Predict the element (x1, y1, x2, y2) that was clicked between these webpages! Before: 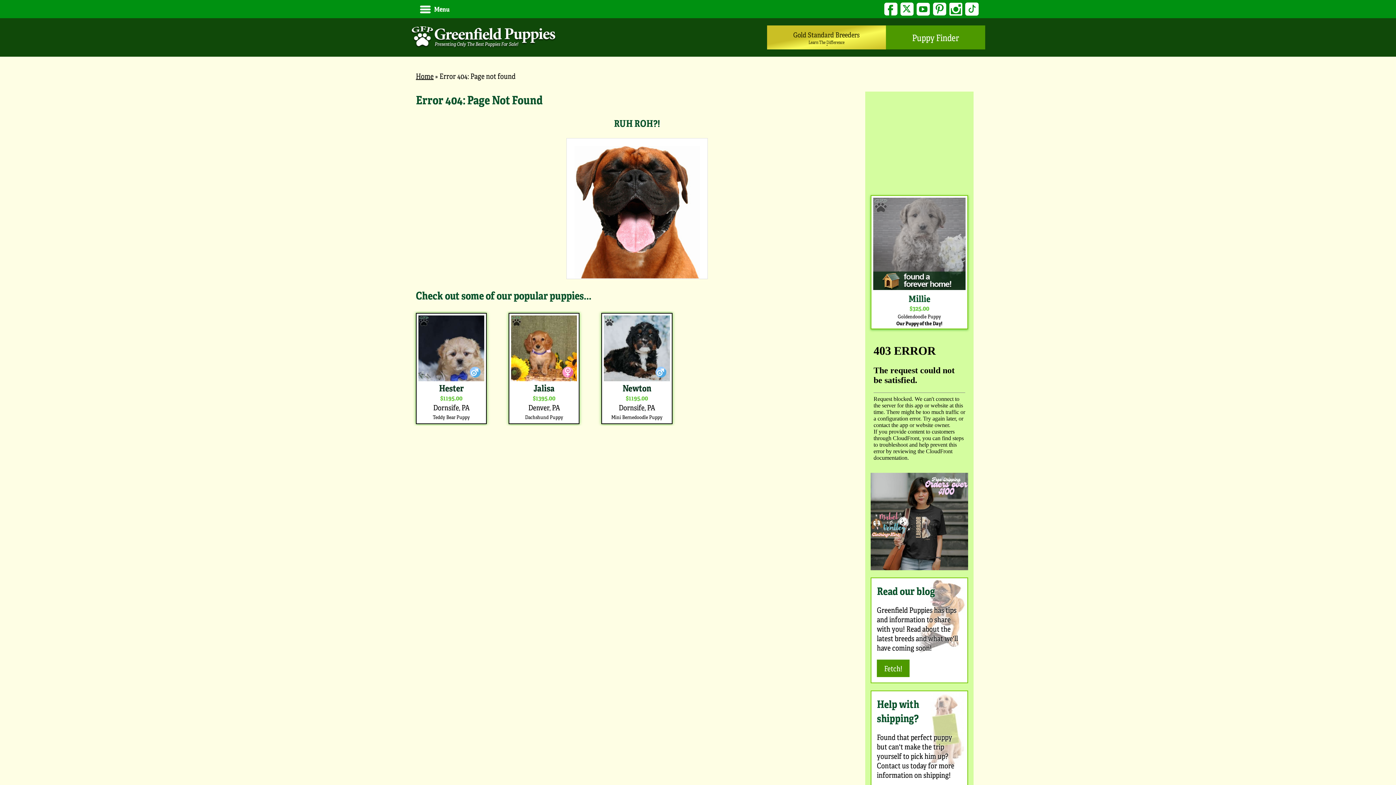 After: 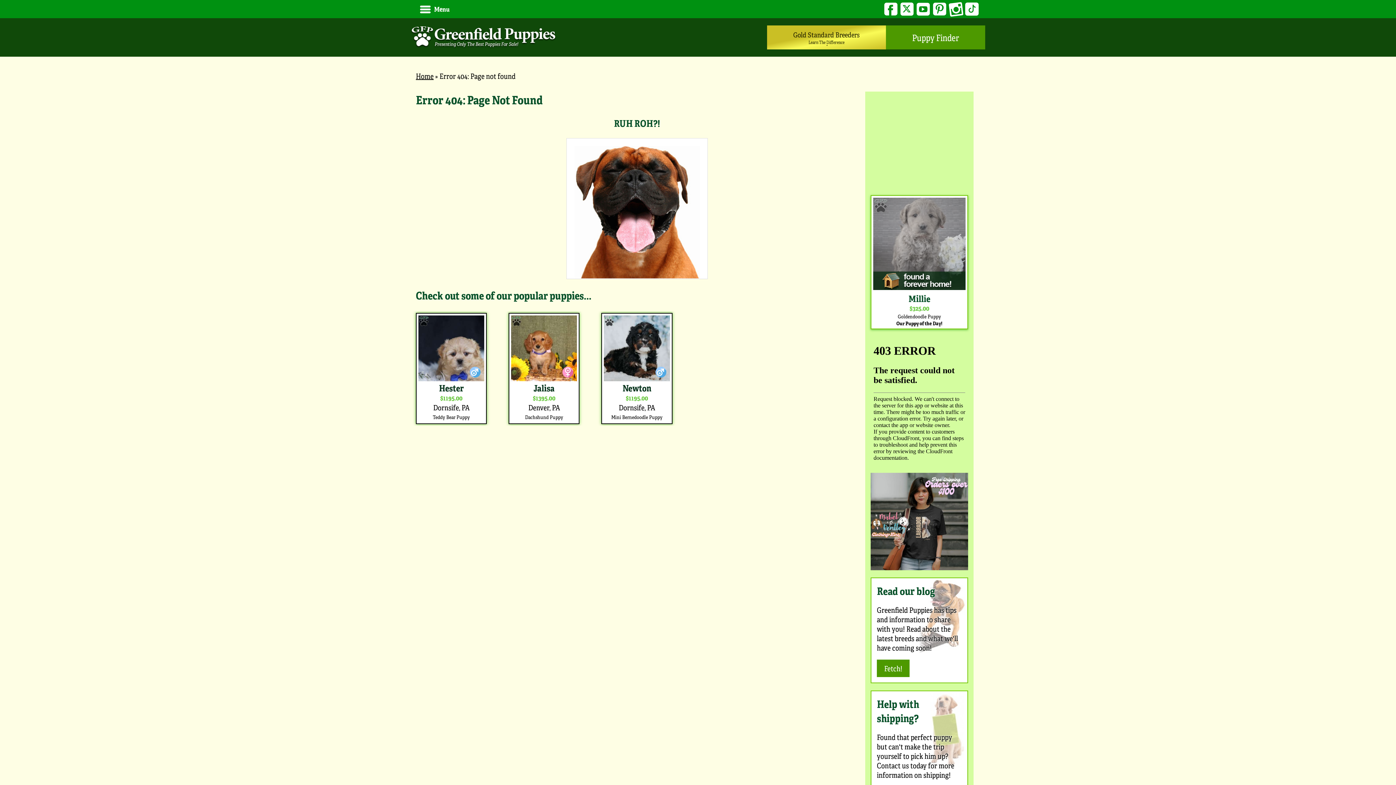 Action: bbox: (949, 2, 962, 15) label: Instagram